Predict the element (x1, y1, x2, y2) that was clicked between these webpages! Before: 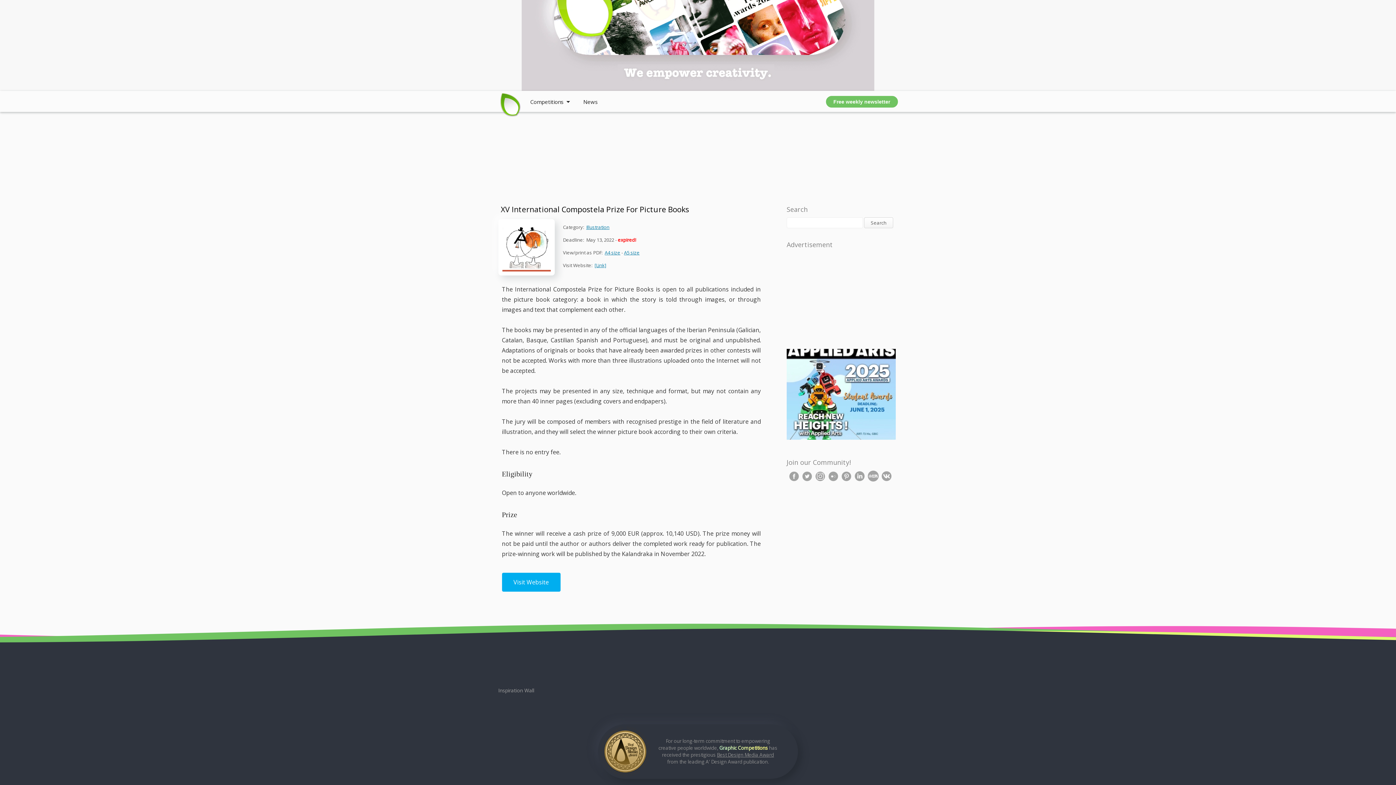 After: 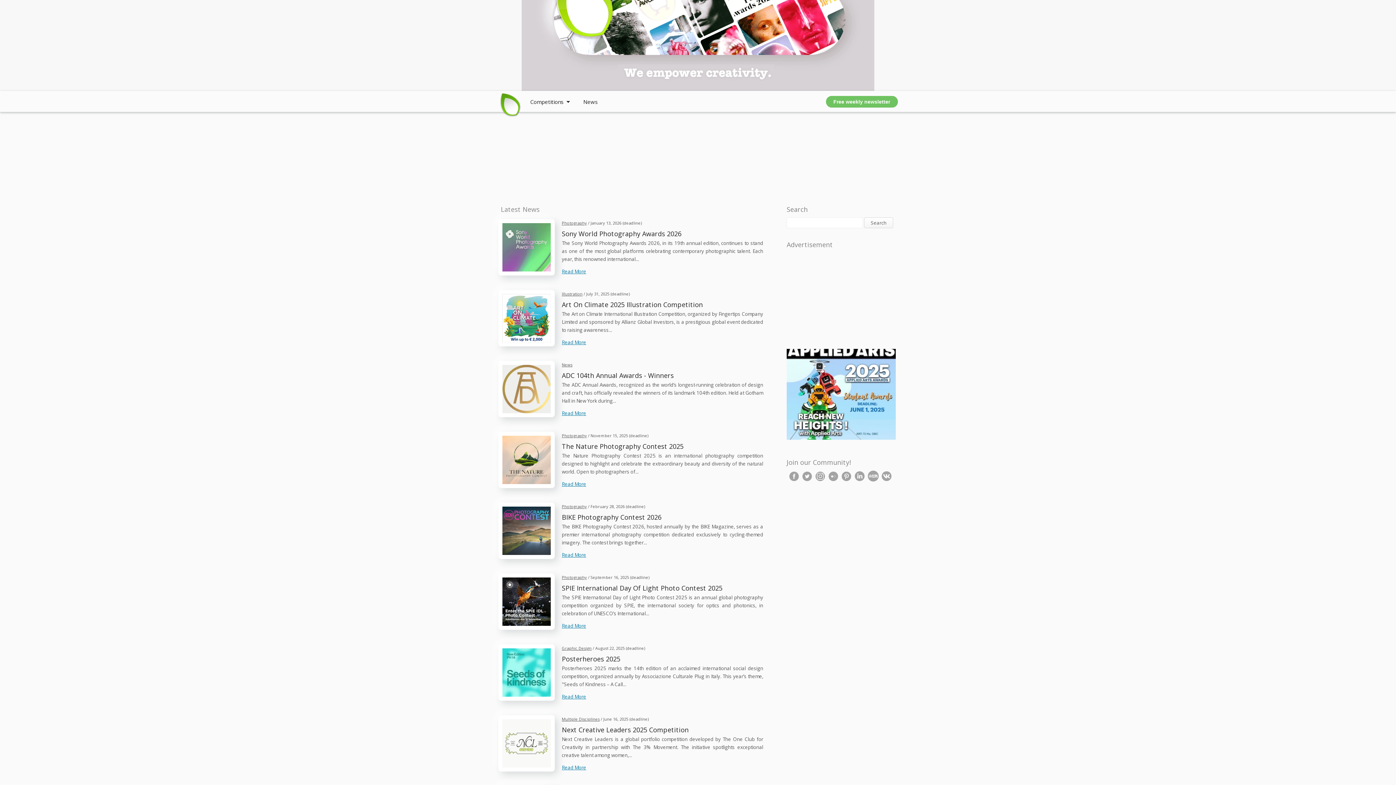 Action: bbox: (498, 96, 521, 119)